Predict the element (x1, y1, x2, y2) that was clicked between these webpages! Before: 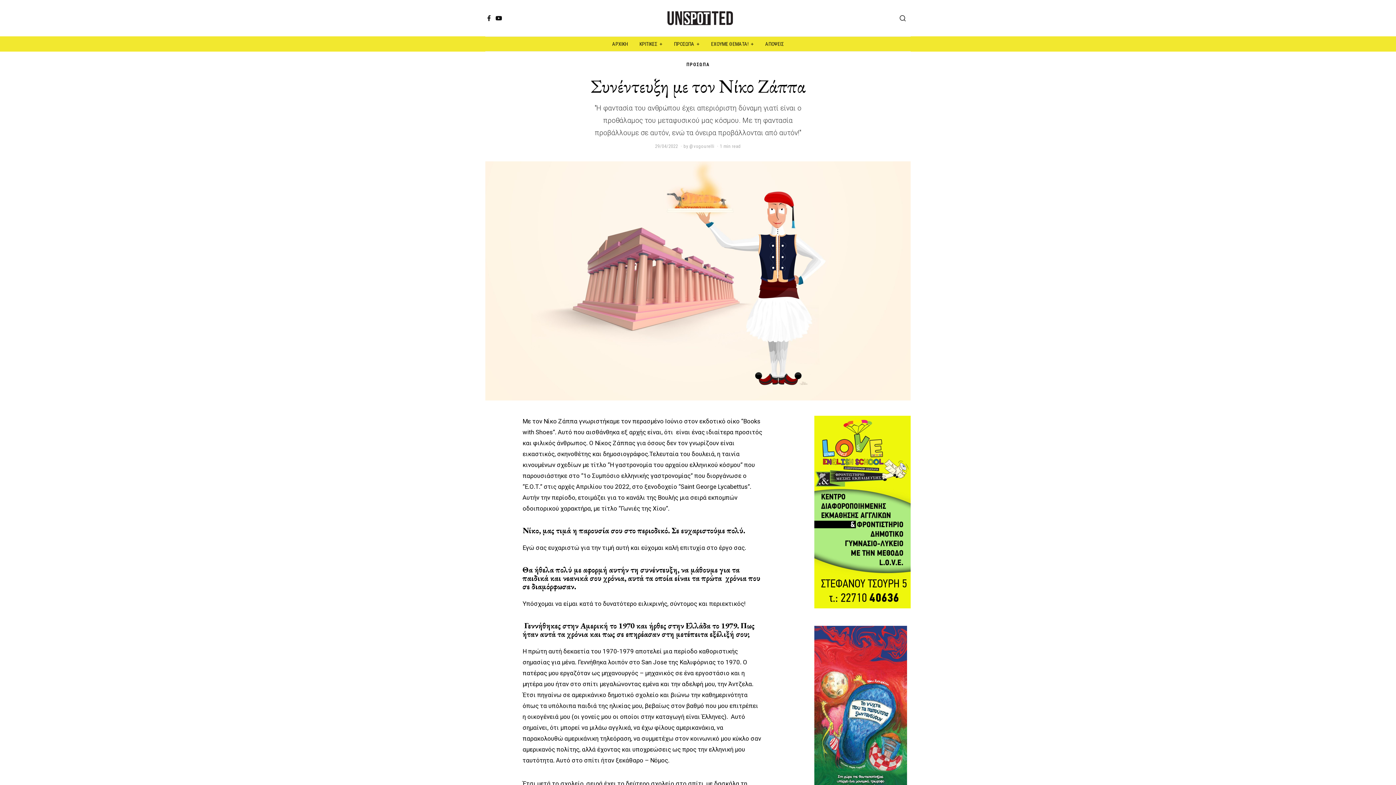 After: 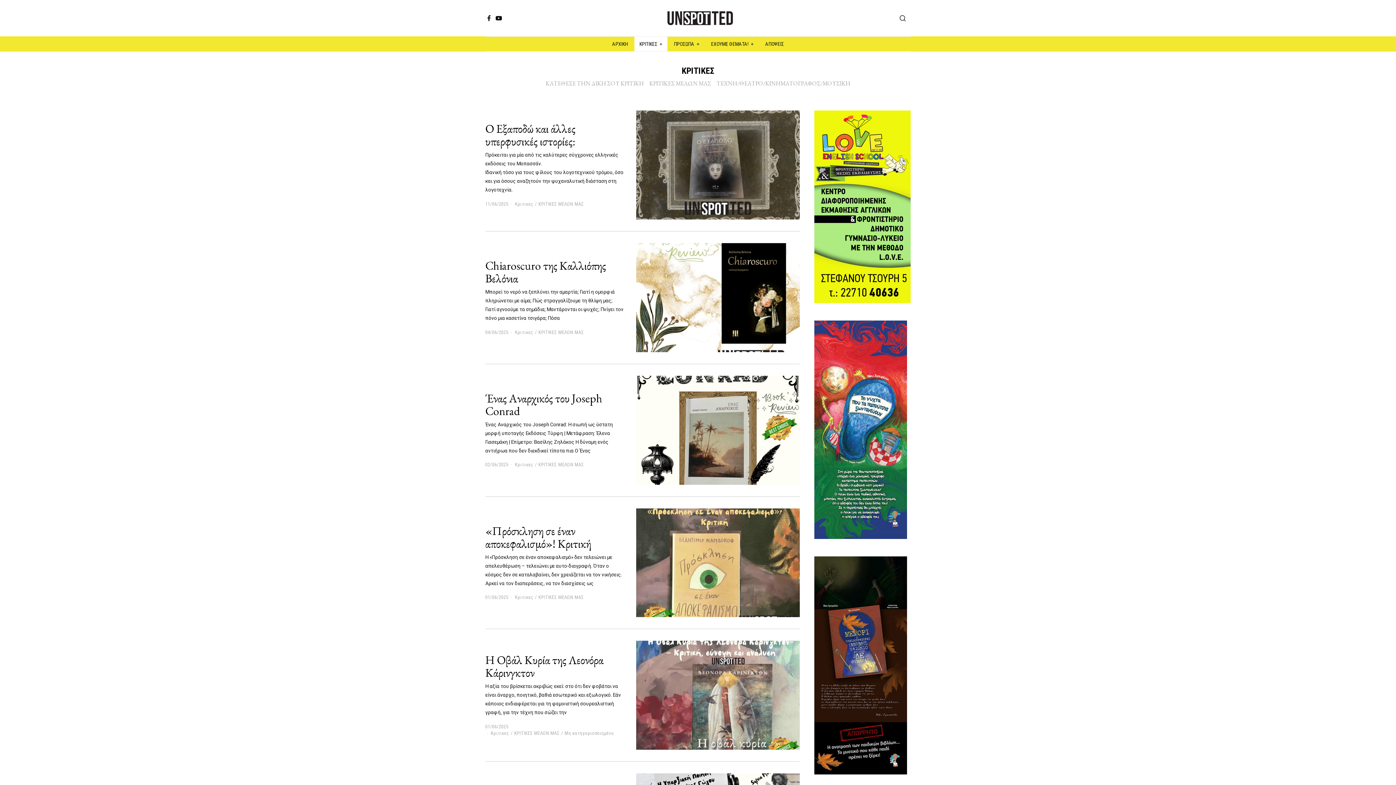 Action: label: ΚΡΙΤΙΚΕΣ bbox: (634, 36, 667, 51)